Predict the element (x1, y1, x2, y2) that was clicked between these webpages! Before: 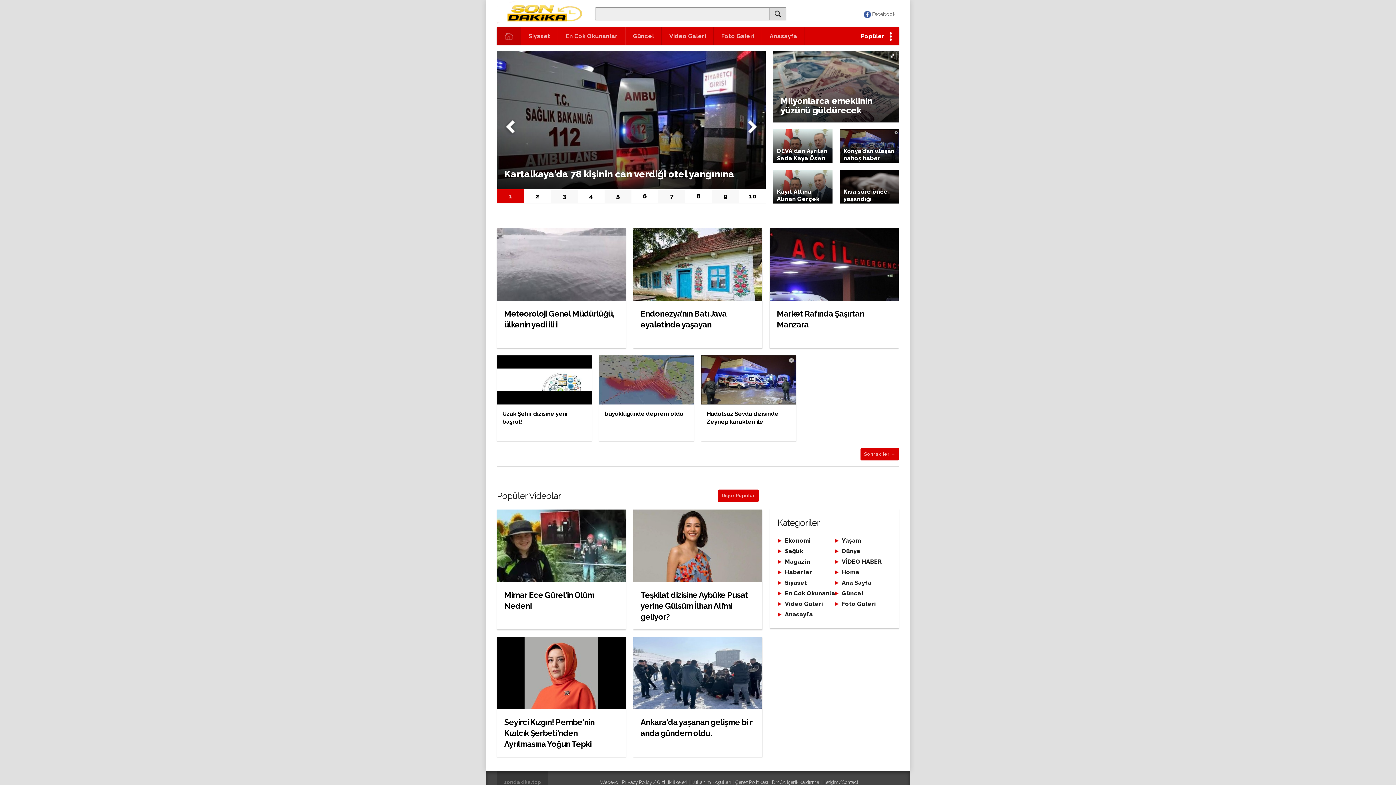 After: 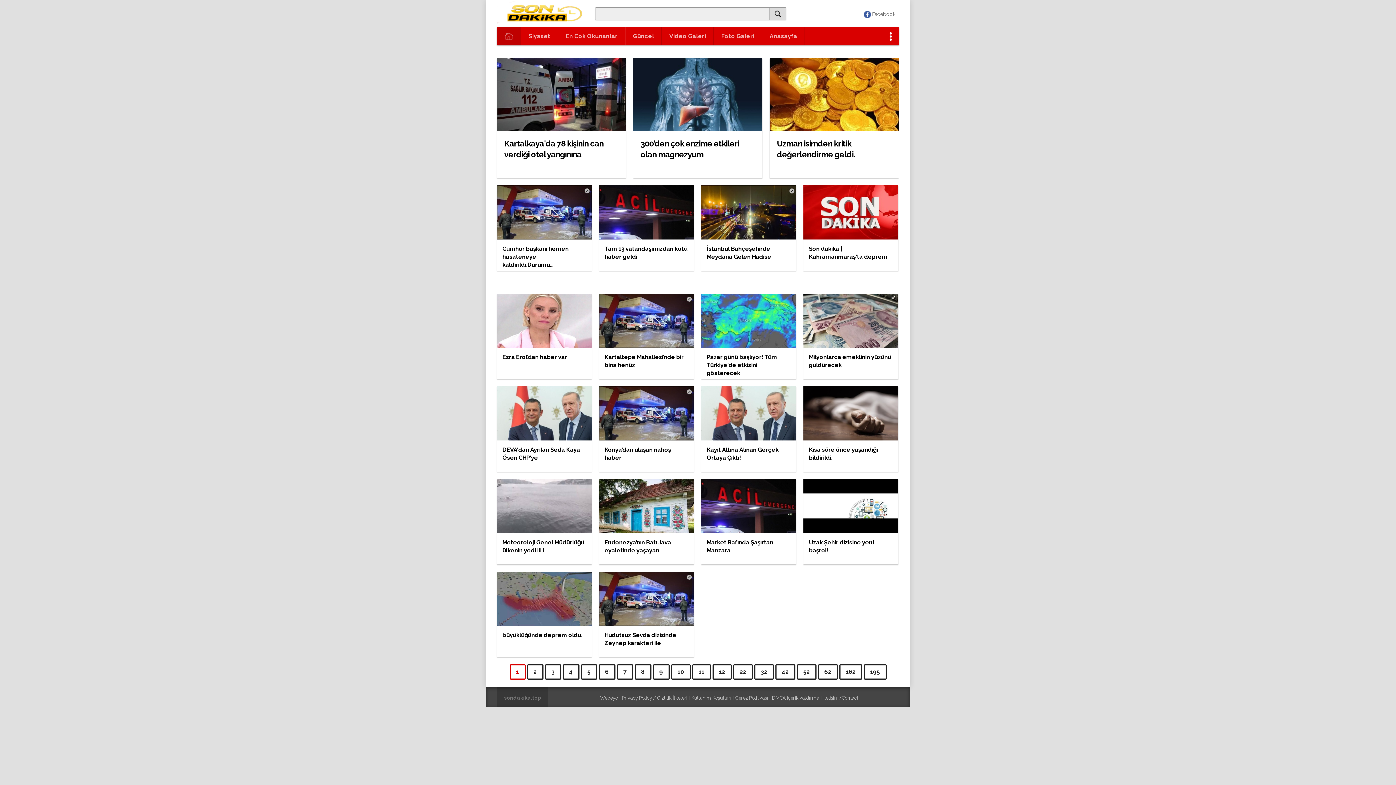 Action: bbox: (762, 27, 805, 45) label: Anasayfa